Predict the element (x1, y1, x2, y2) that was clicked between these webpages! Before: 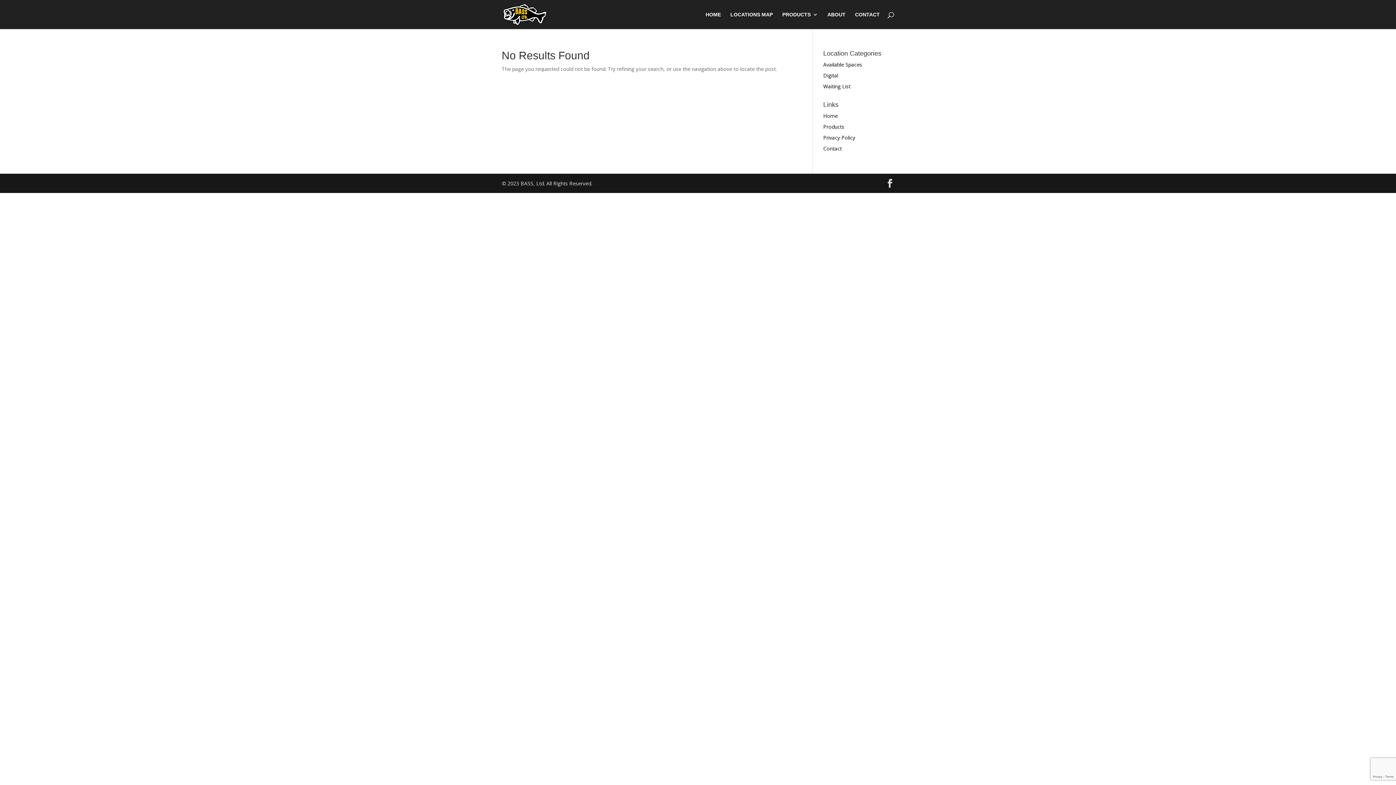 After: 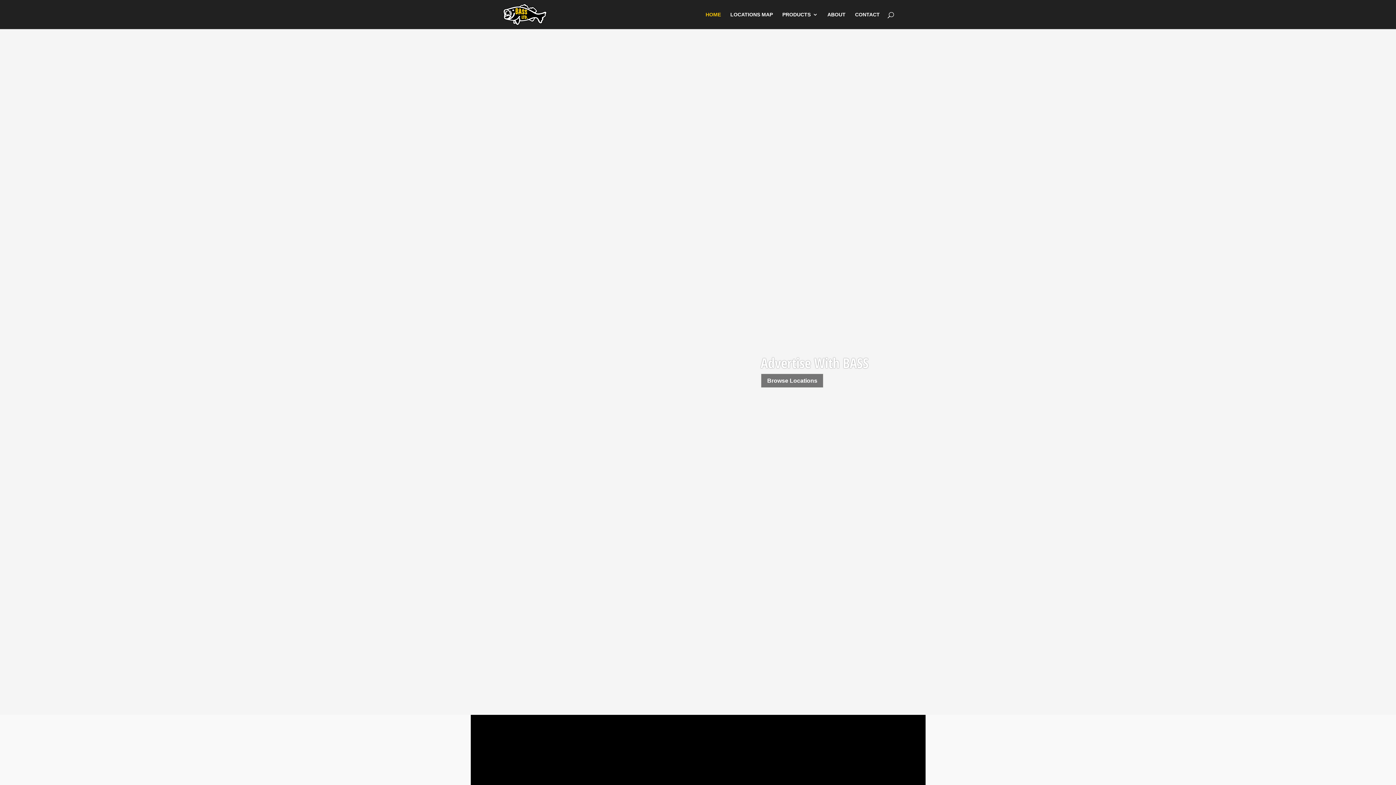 Action: bbox: (823, 112, 838, 119) label: Home